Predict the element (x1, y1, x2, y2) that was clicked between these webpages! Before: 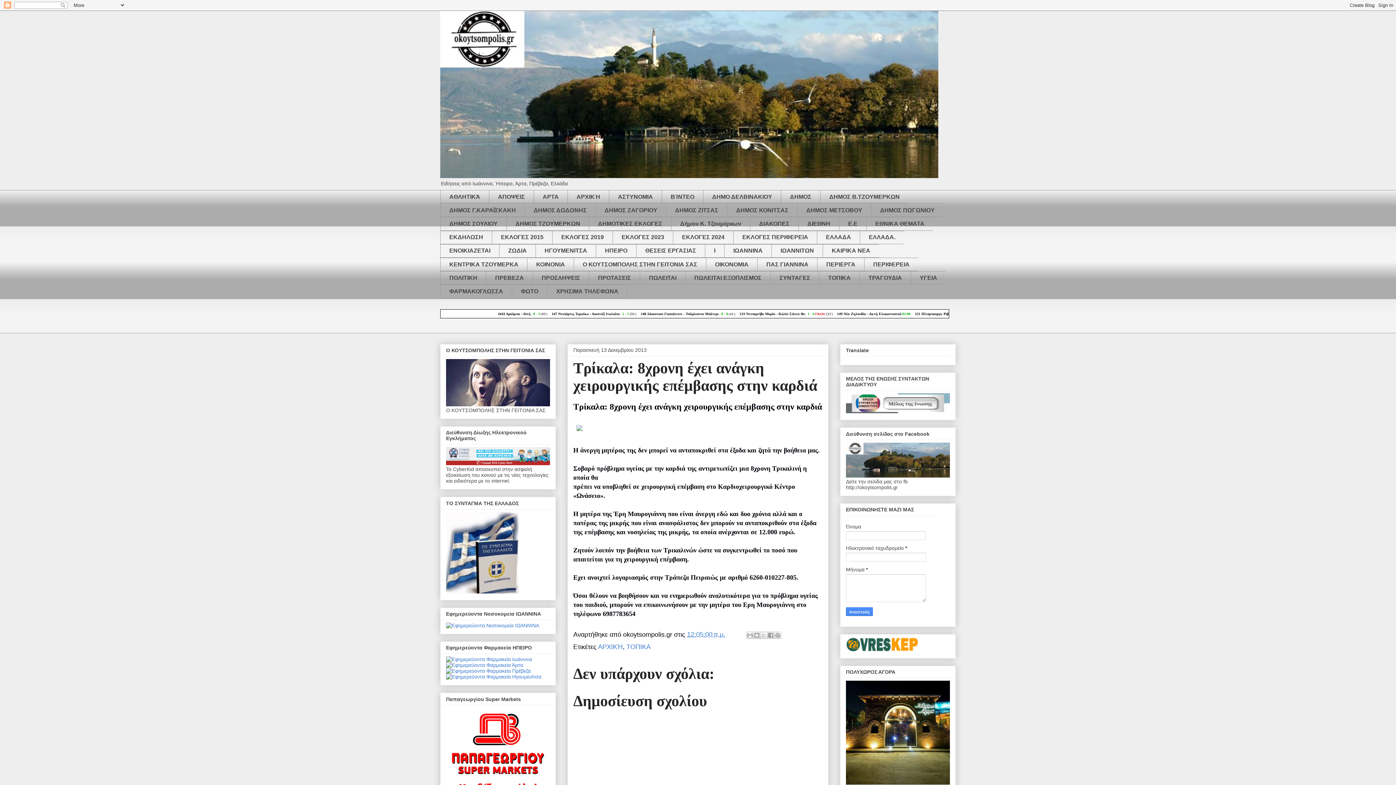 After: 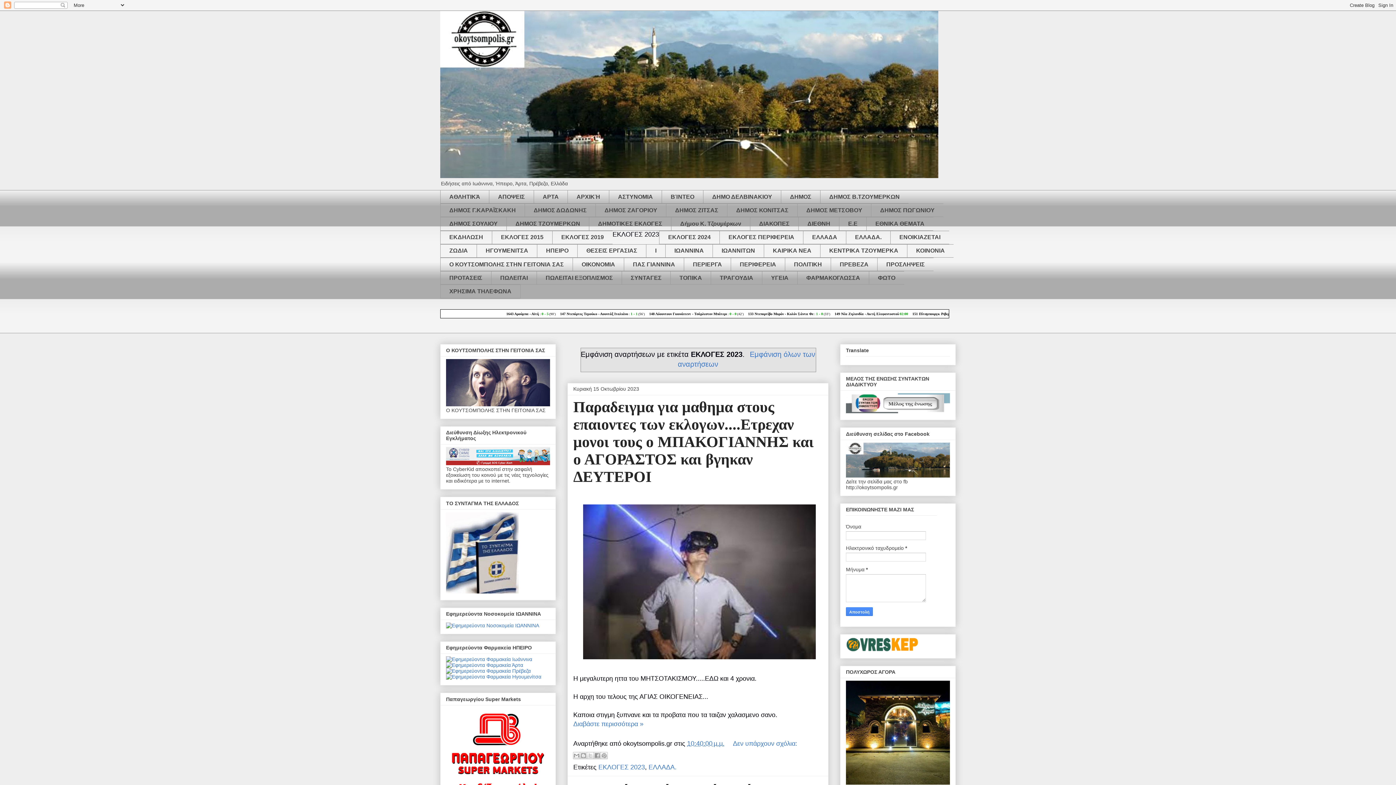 Action: label: ΕΚΛΟΓΕΣ 2023 bbox: (612, 230, 673, 244)